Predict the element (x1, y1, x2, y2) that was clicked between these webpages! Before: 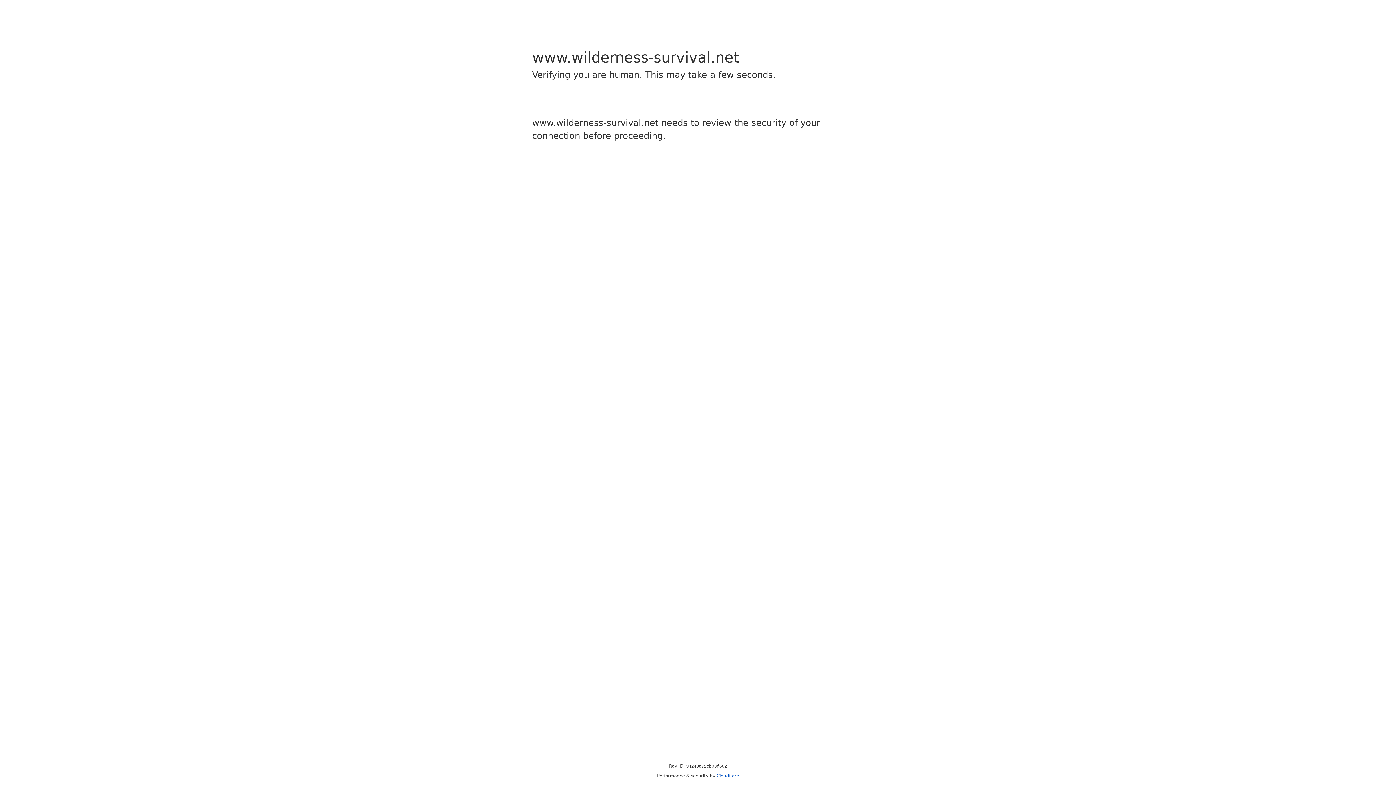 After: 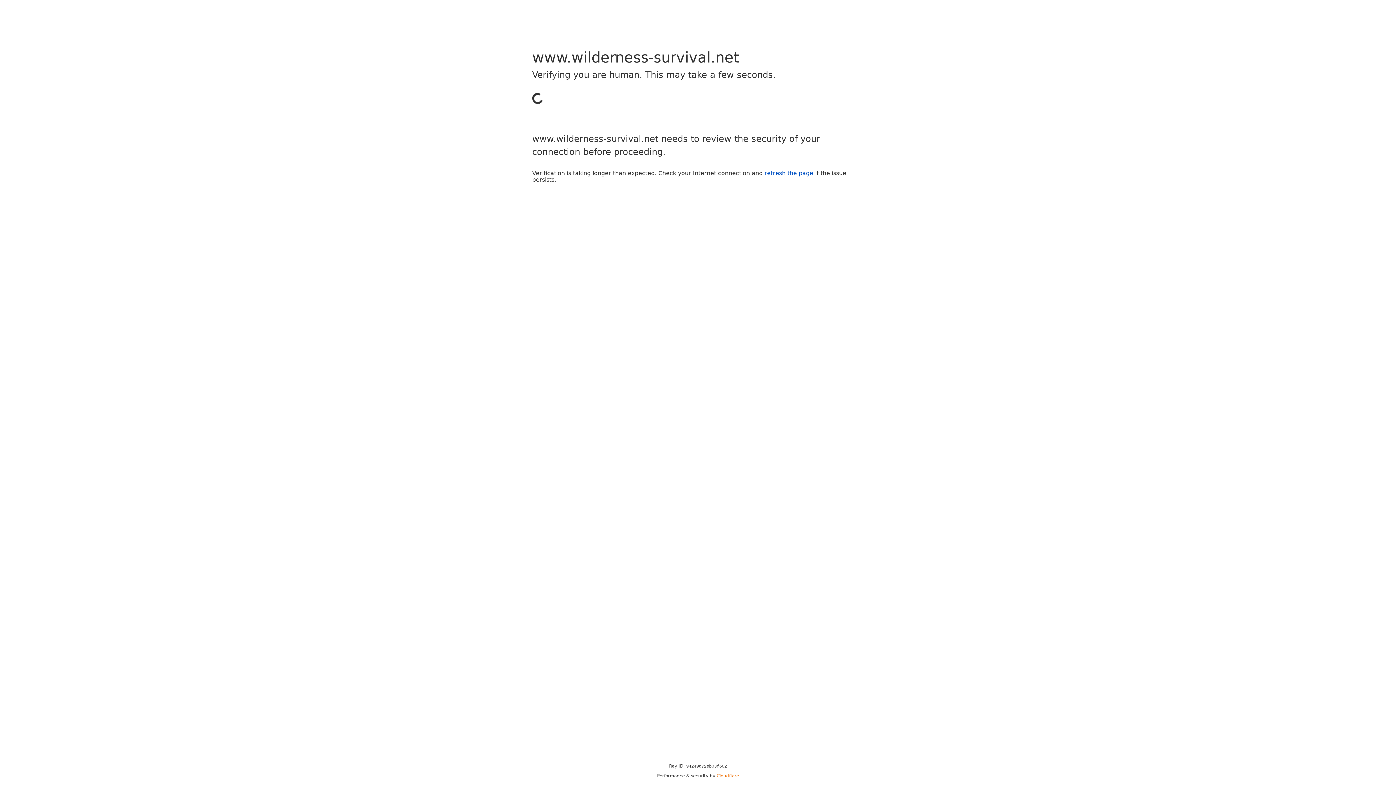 Action: bbox: (716, 773, 739, 778) label: Cloudflare